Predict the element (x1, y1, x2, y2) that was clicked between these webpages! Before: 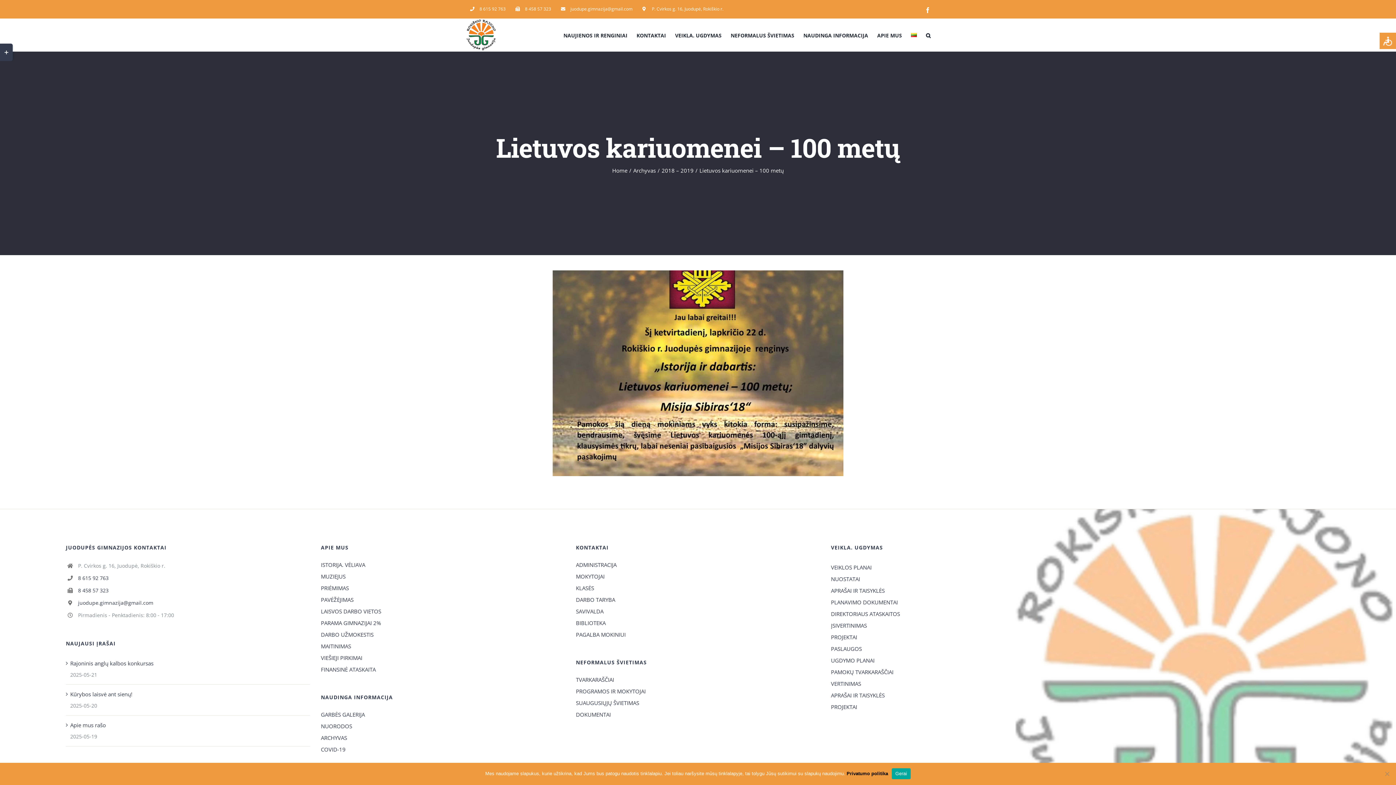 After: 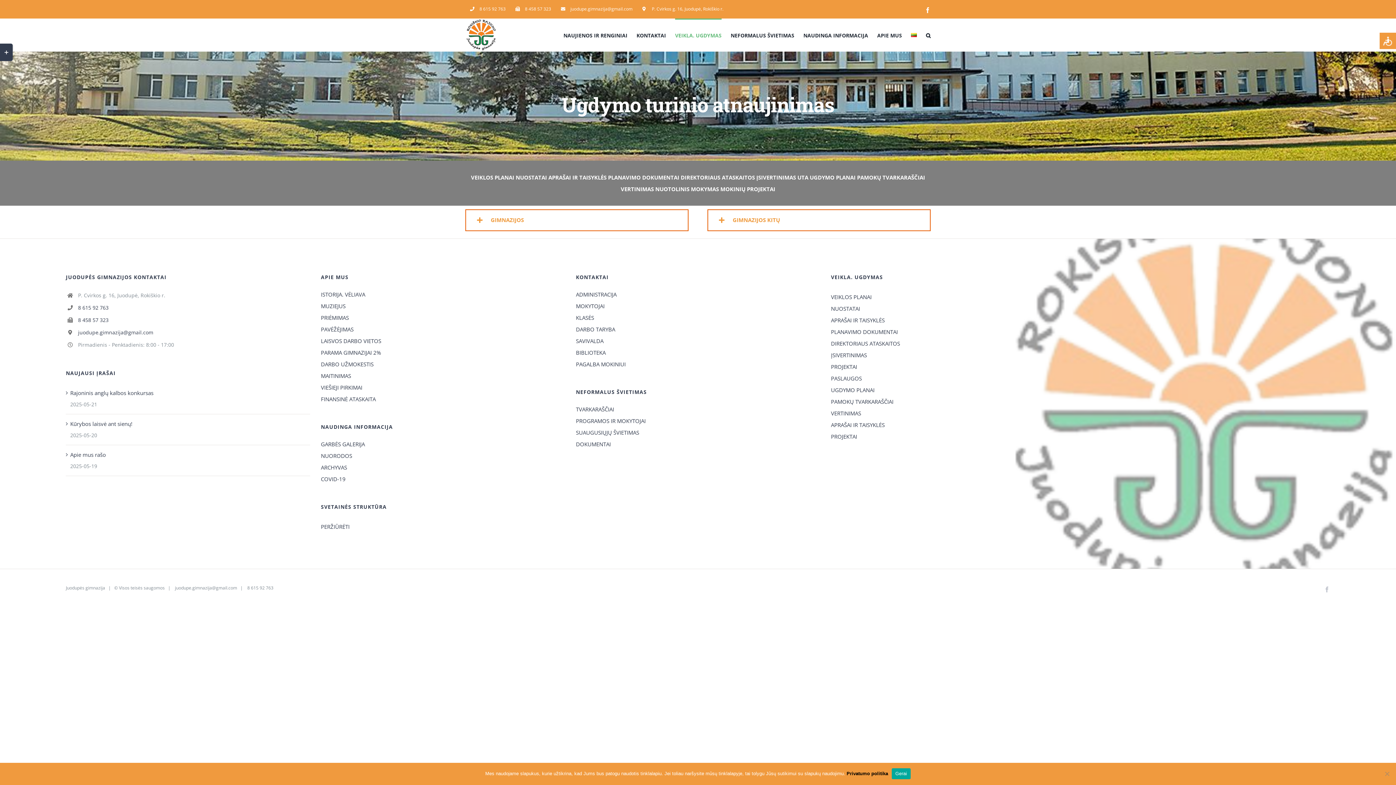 Action: bbox: (831, 643, 1075, 654) label: PASLAUGOS